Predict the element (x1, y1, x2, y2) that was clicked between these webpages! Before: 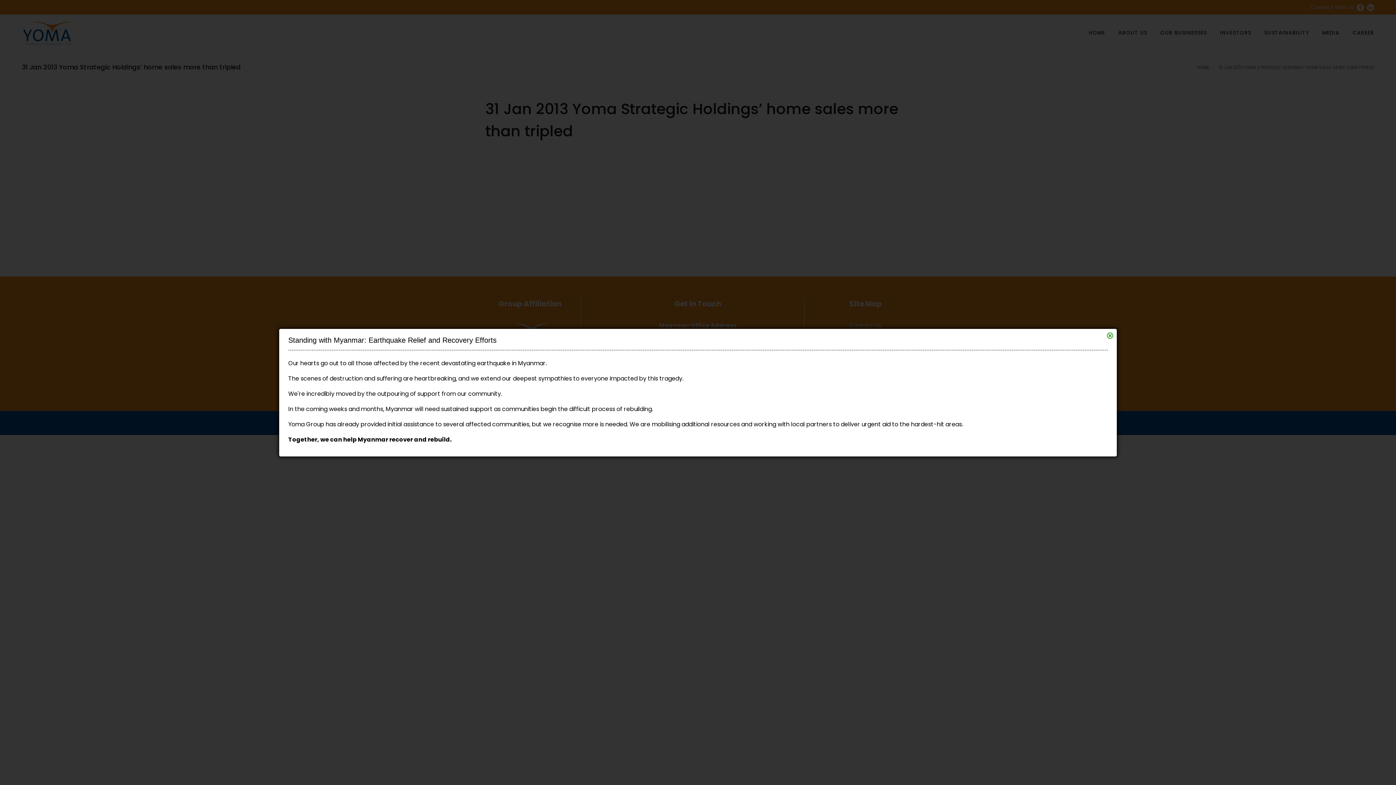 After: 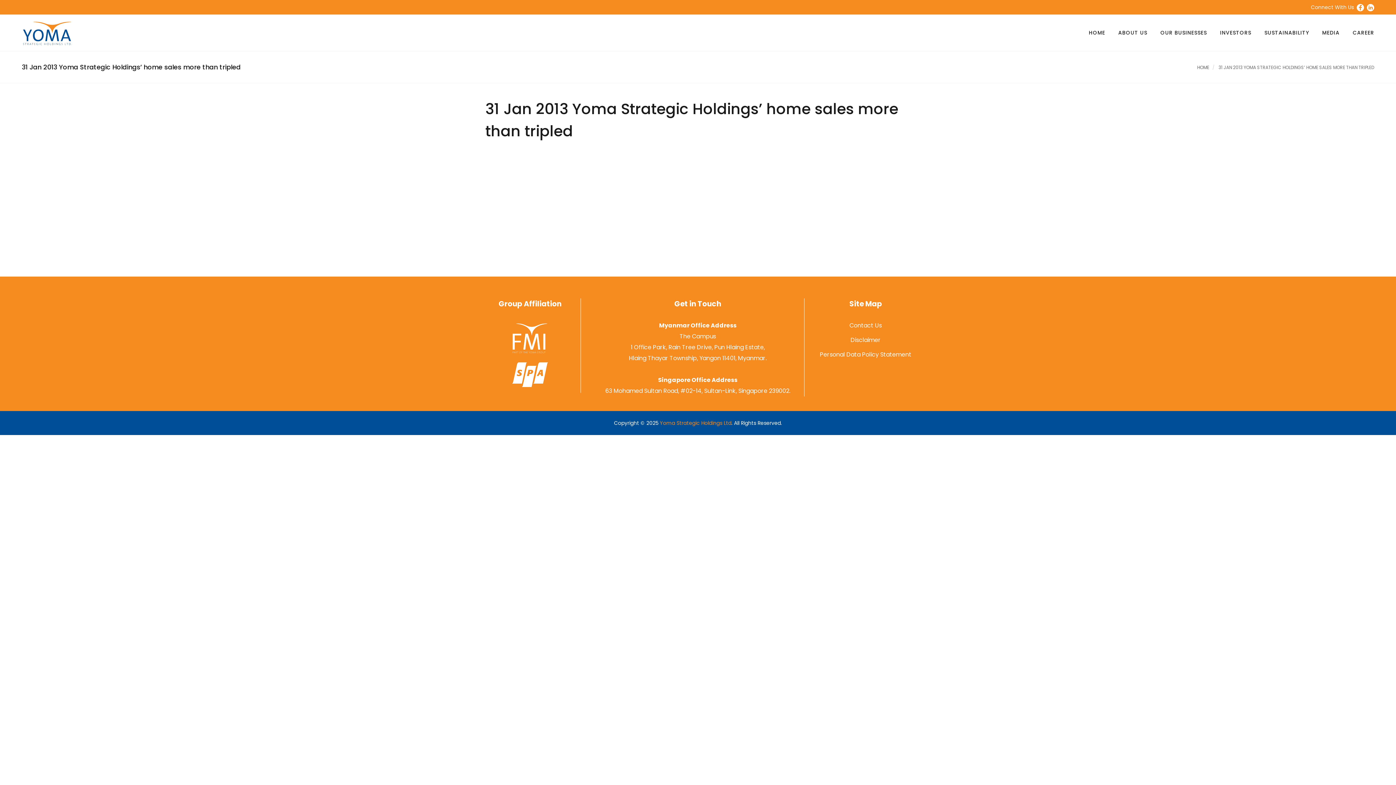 Action: label: Close bbox: (1107, 332, 1113, 338)